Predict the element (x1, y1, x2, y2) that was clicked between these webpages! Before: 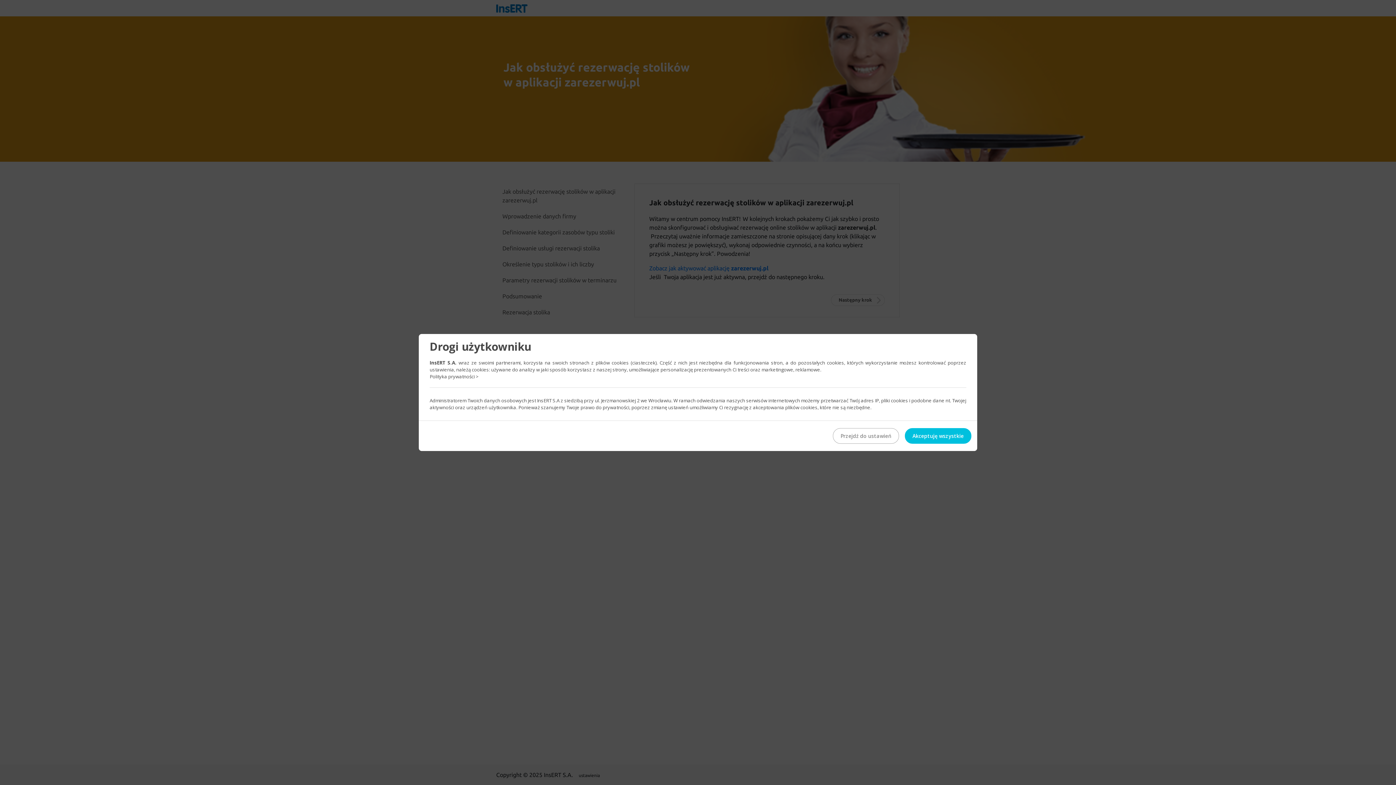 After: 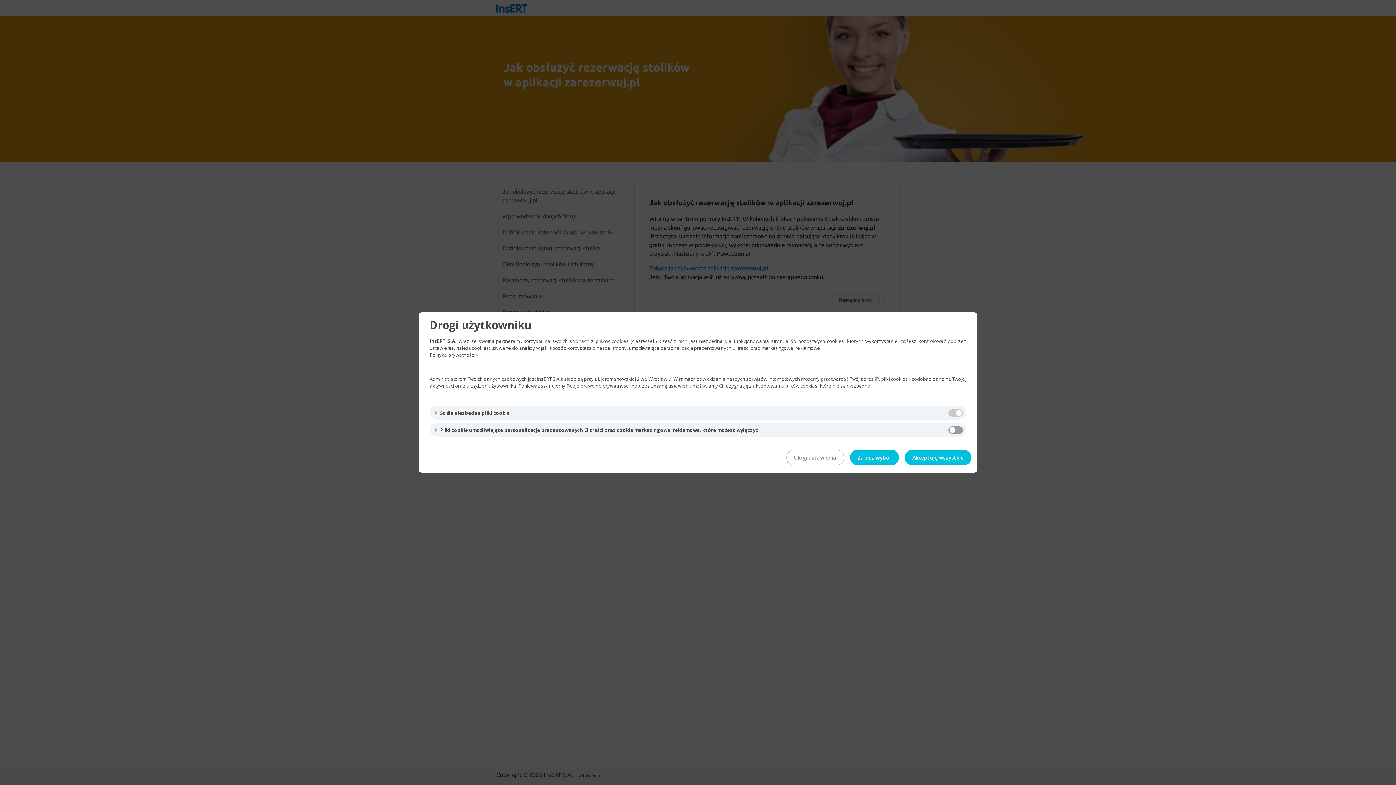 Action: bbox: (833, 428, 899, 444) label: Przejdź do ustawień